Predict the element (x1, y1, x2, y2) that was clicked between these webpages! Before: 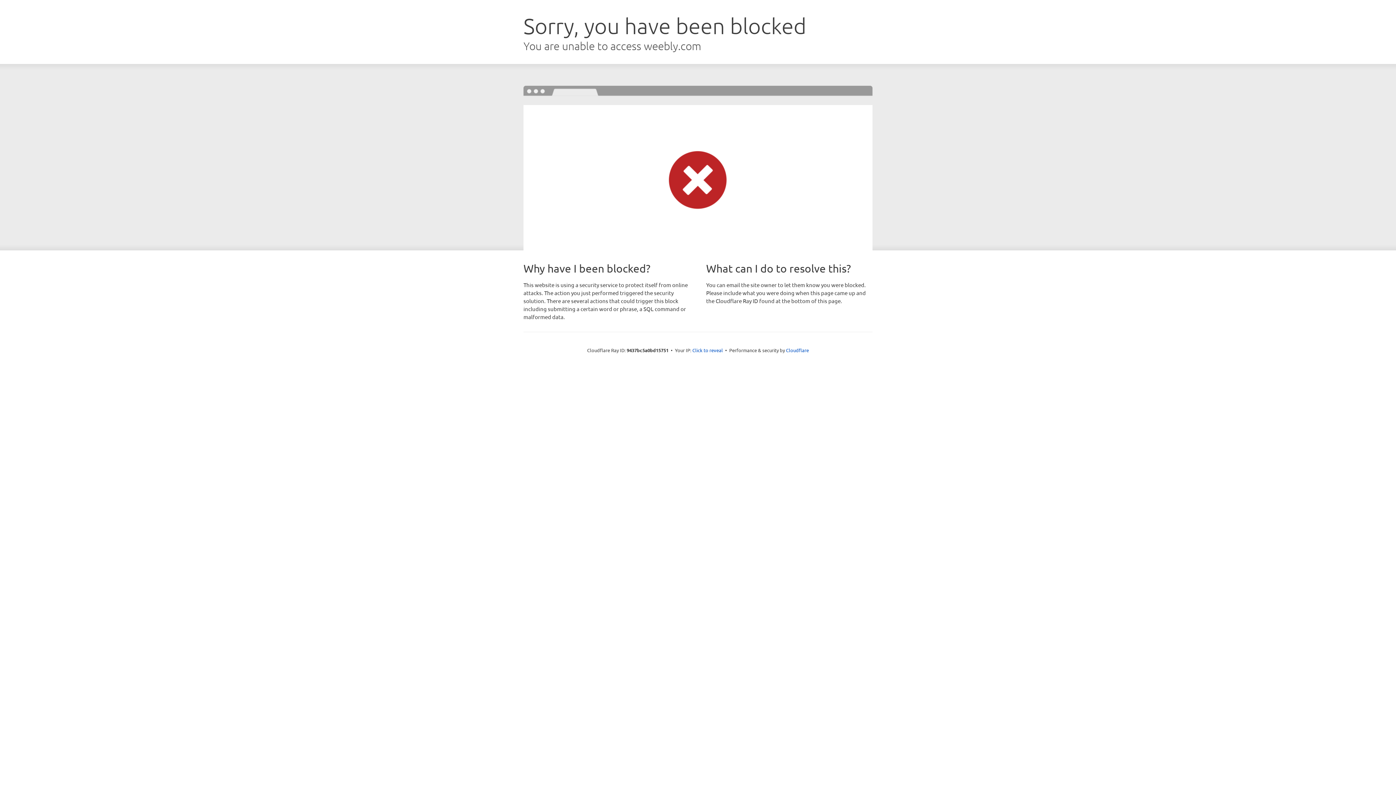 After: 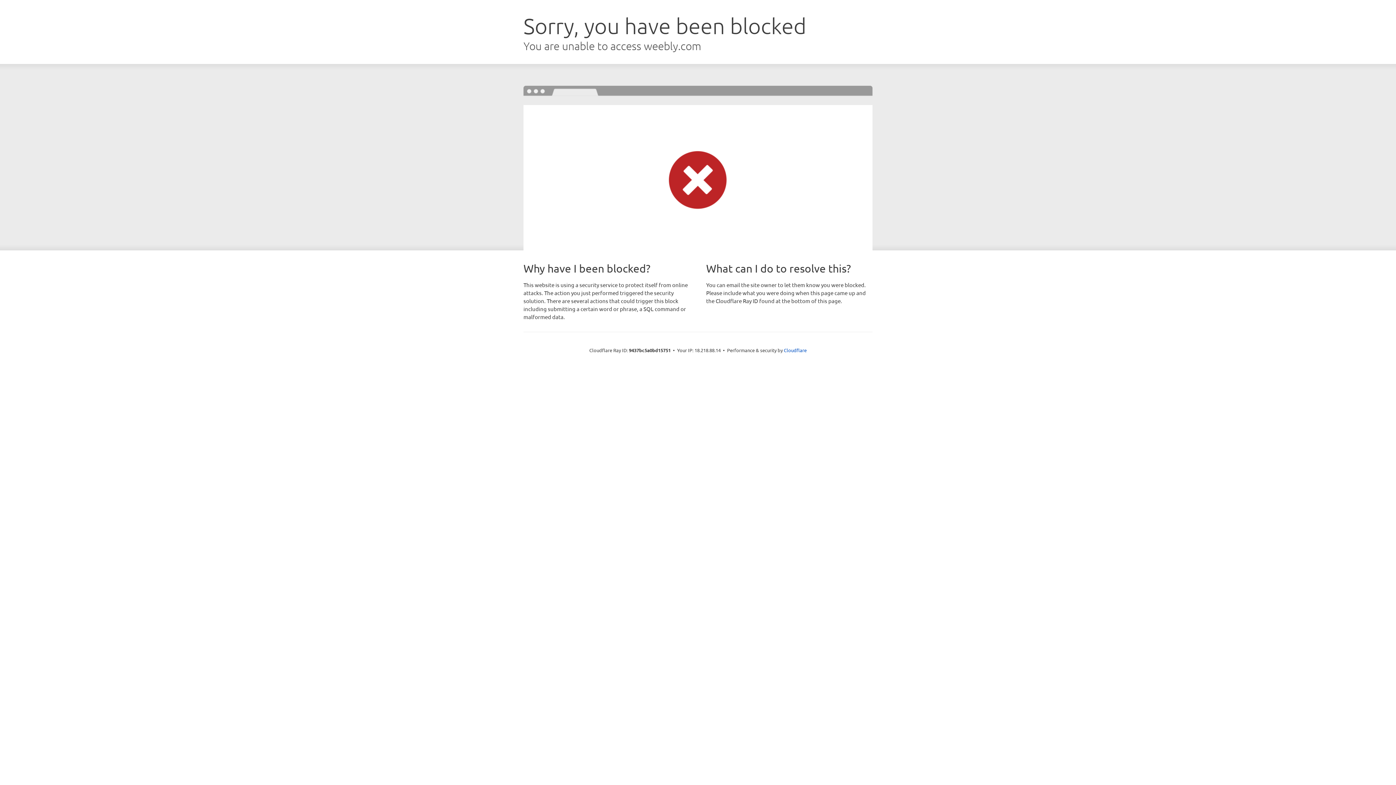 Action: label: Click to reveal bbox: (692, 346, 723, 353)